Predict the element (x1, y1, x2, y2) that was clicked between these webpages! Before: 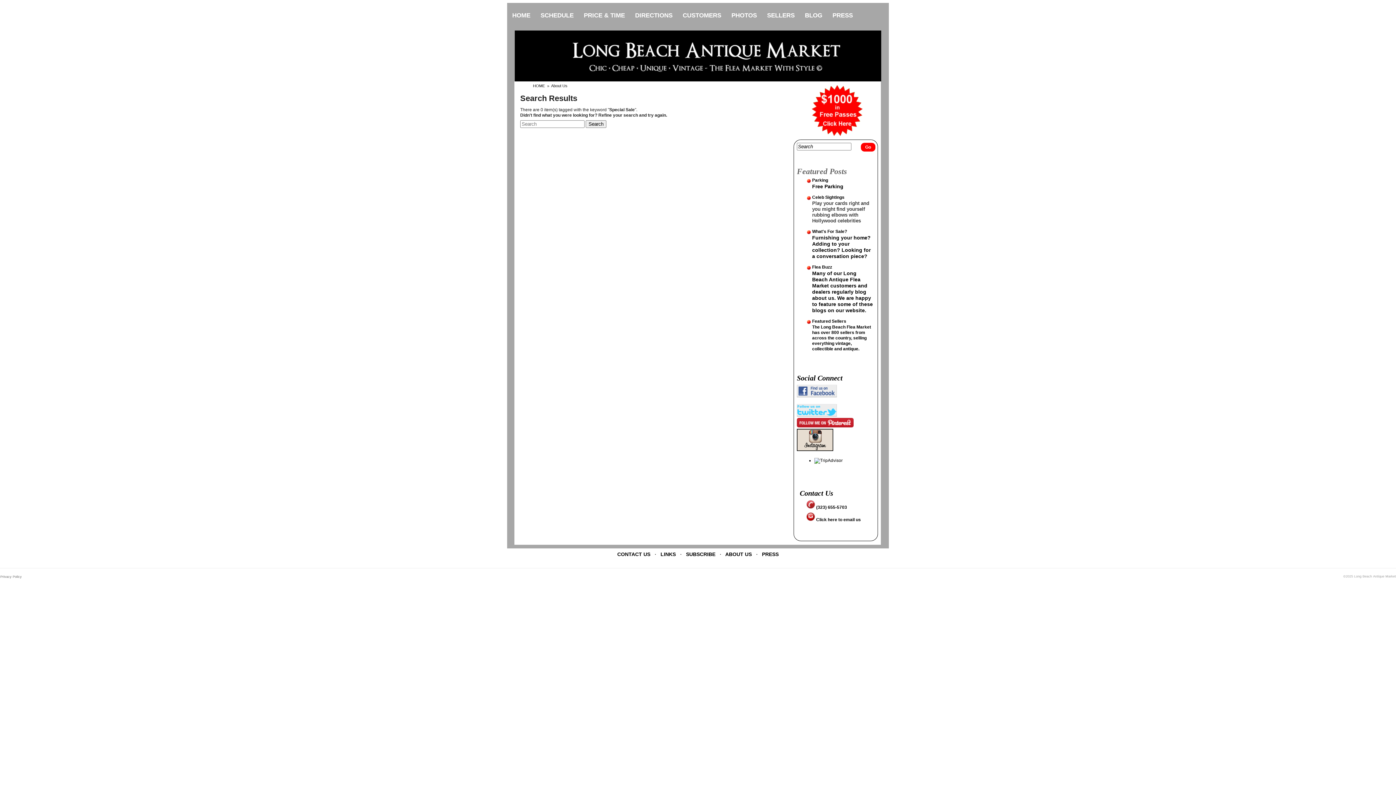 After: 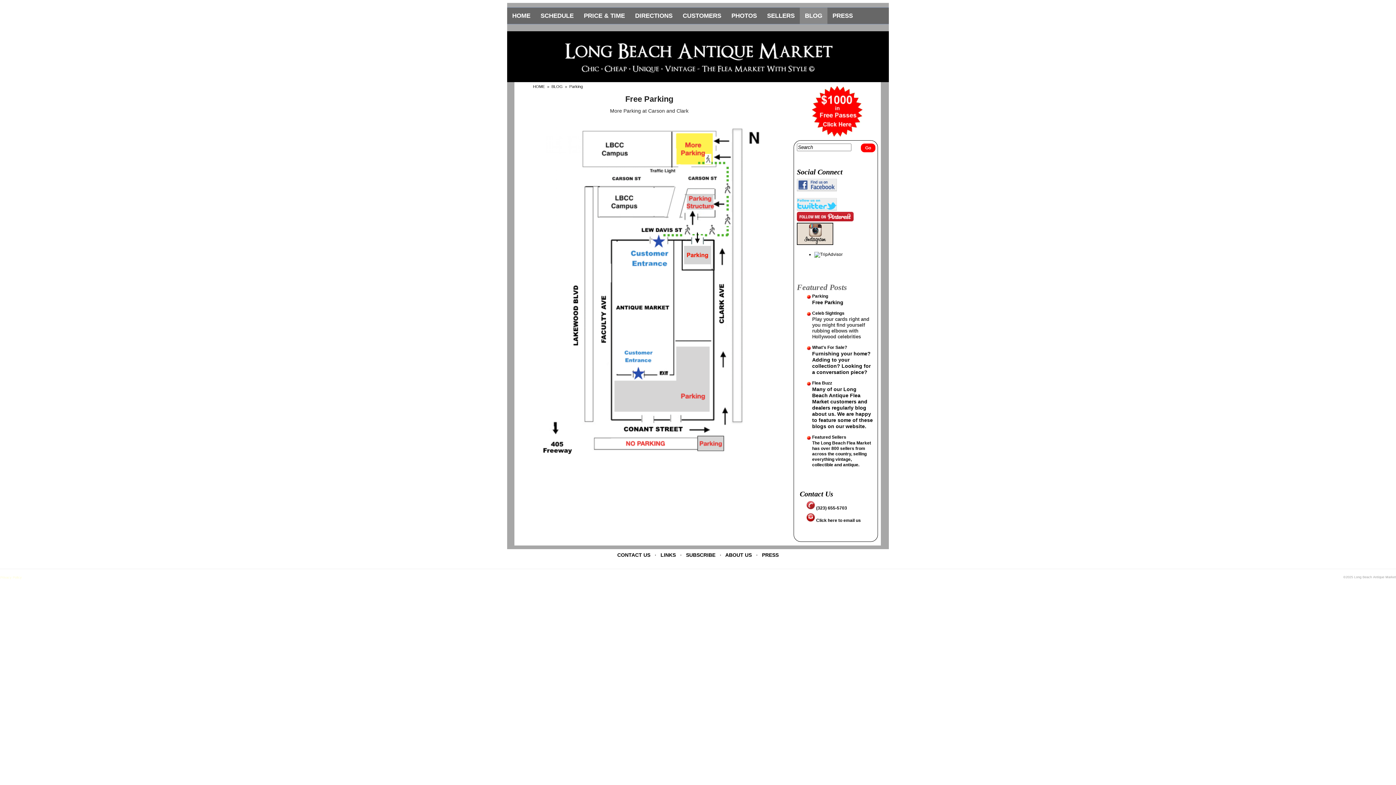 Action: bbox: (812, 177, 828, 182) label: Parking